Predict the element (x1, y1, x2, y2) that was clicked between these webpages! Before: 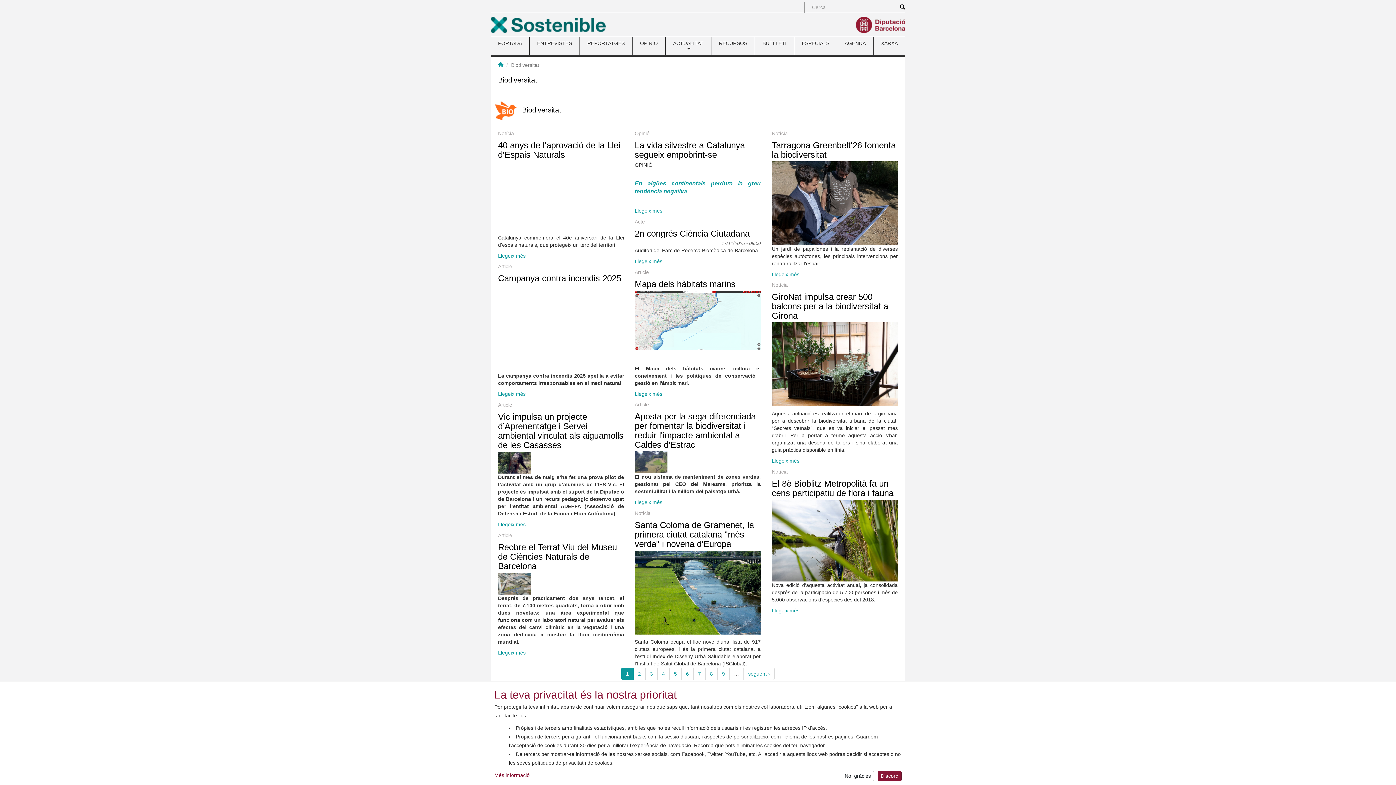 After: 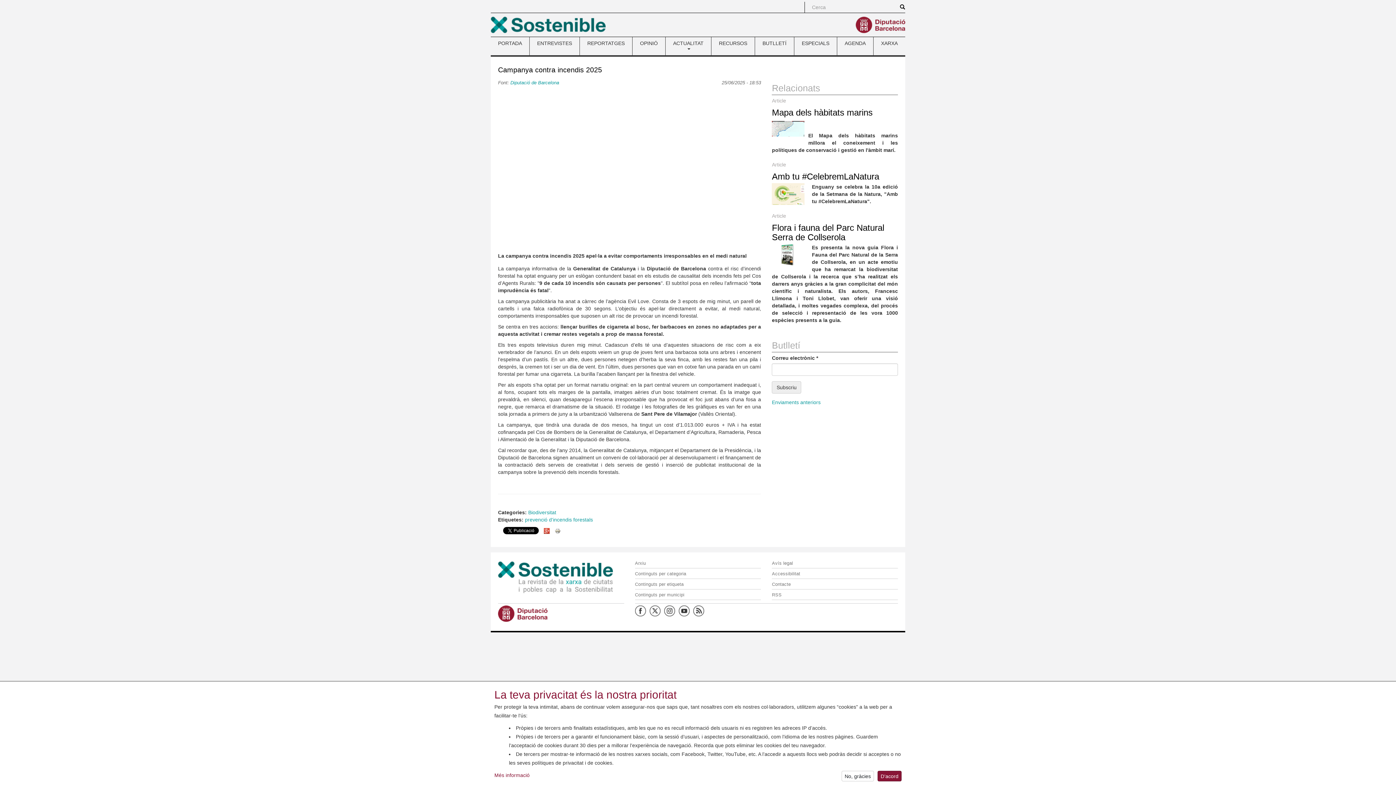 Action: bbox: (498, 273, 621, 283) label: Campanya contra incendis 2025